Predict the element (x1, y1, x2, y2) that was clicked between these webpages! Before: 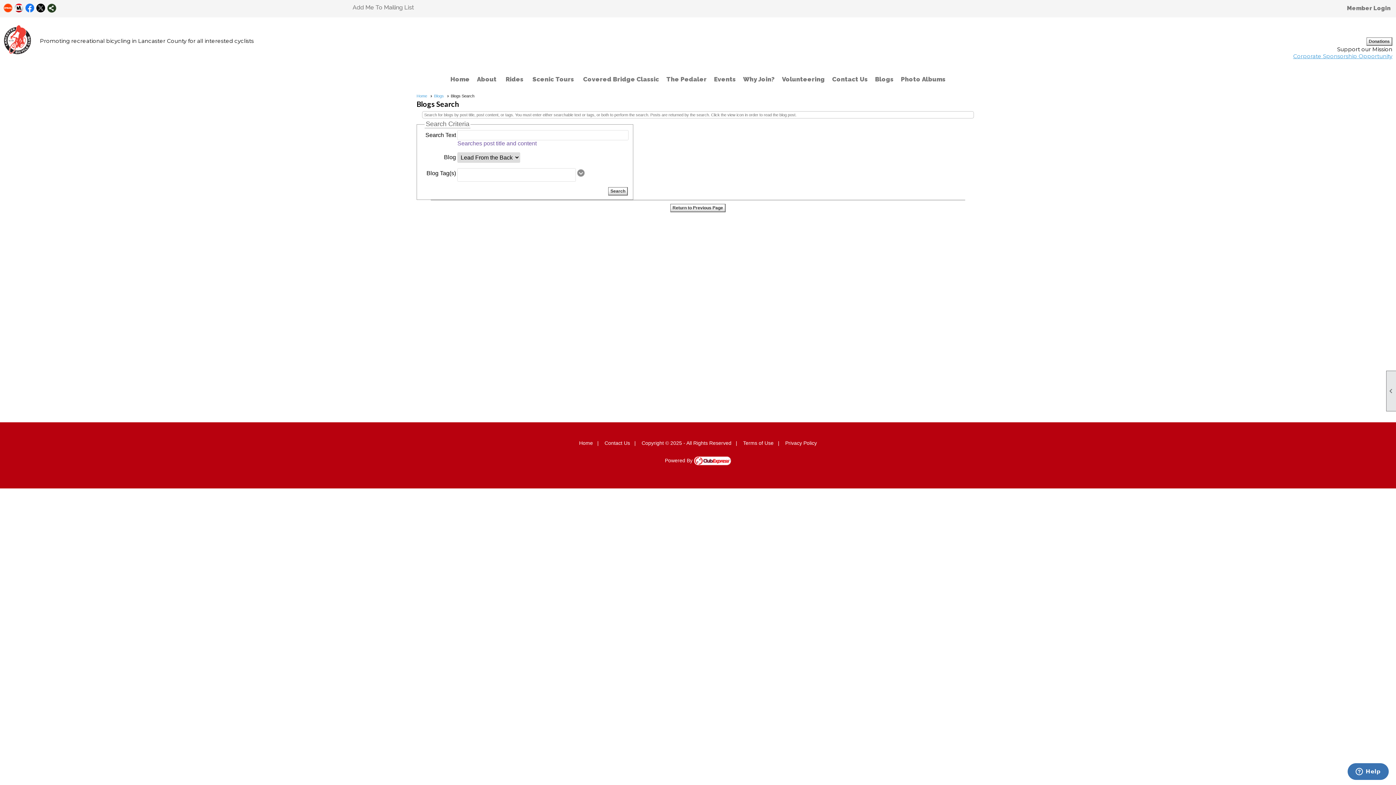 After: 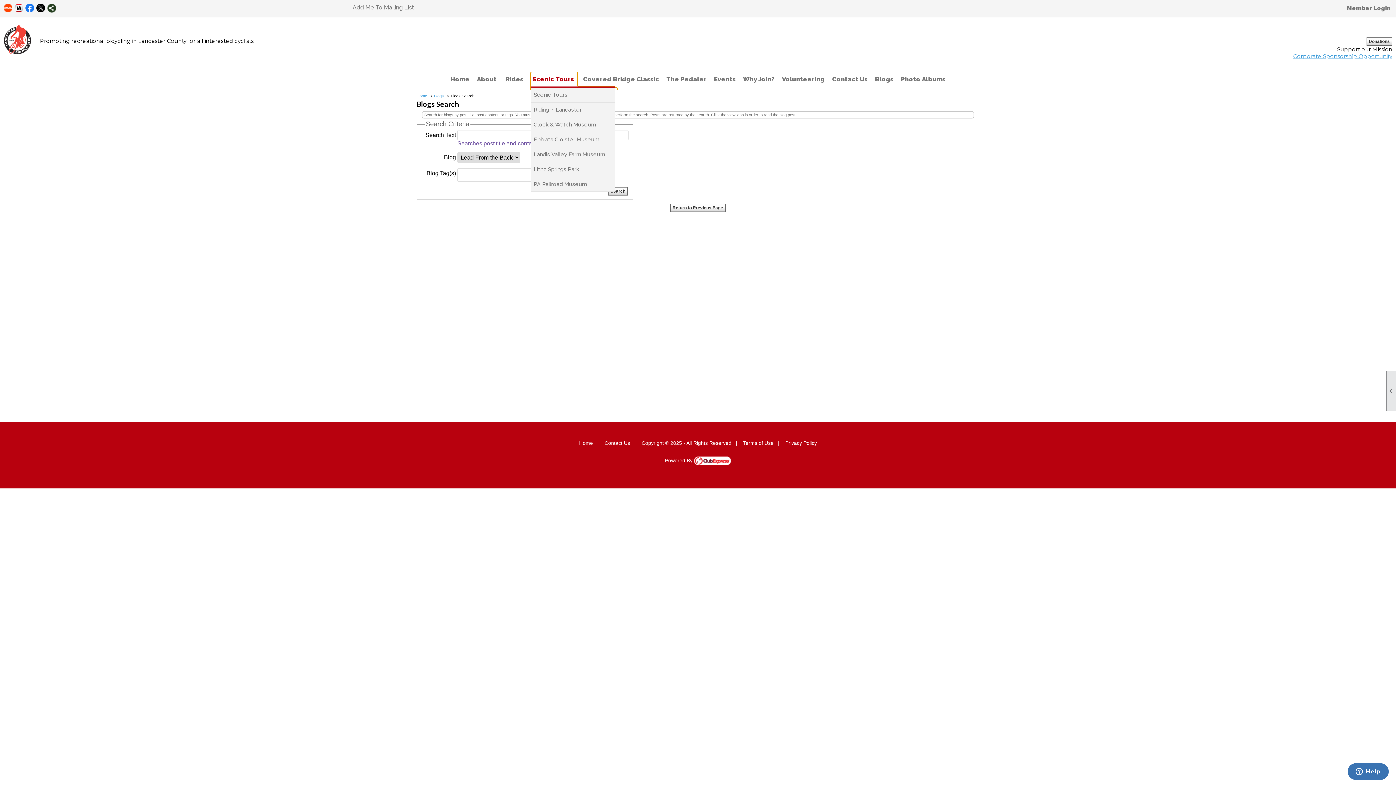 Action: label: Scenic Tours bbox: (530, 72, 577, 86)